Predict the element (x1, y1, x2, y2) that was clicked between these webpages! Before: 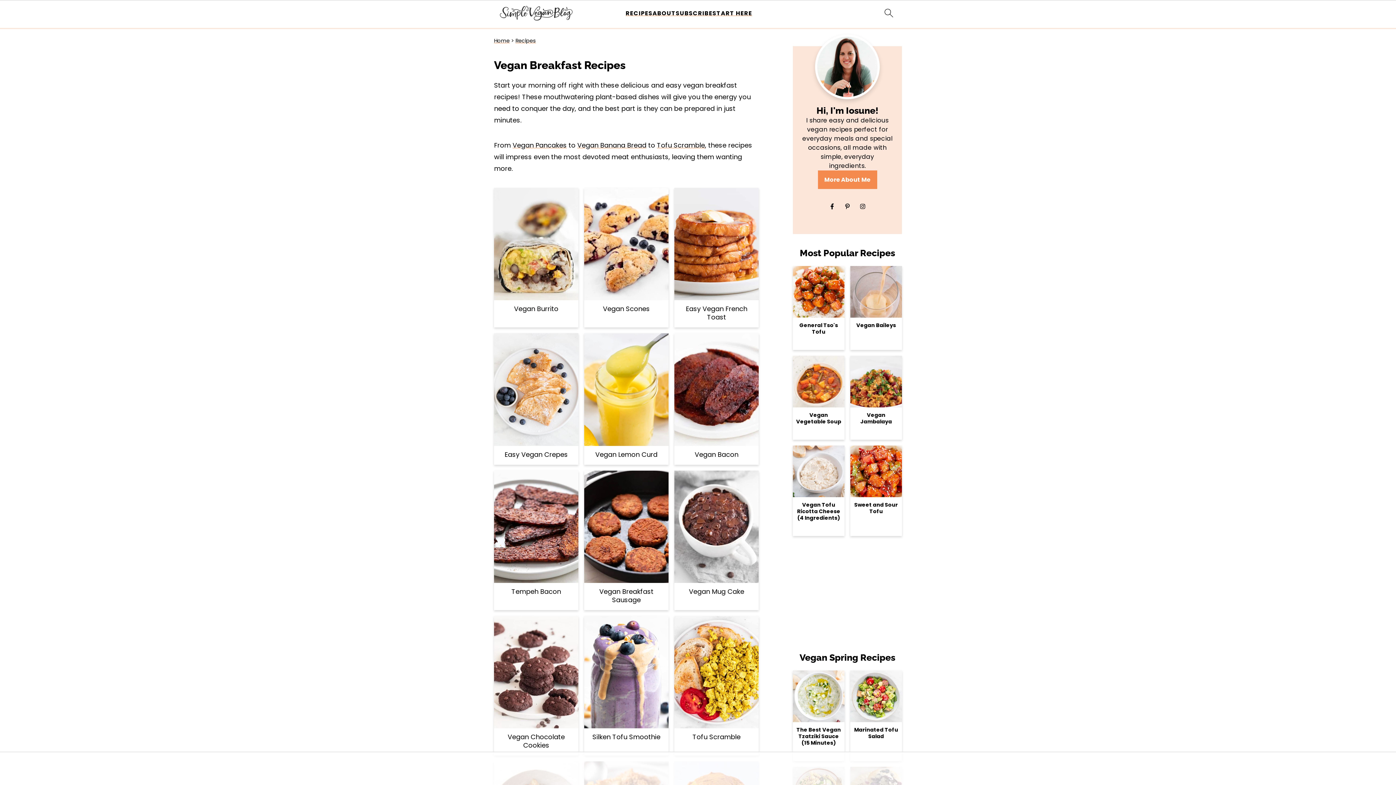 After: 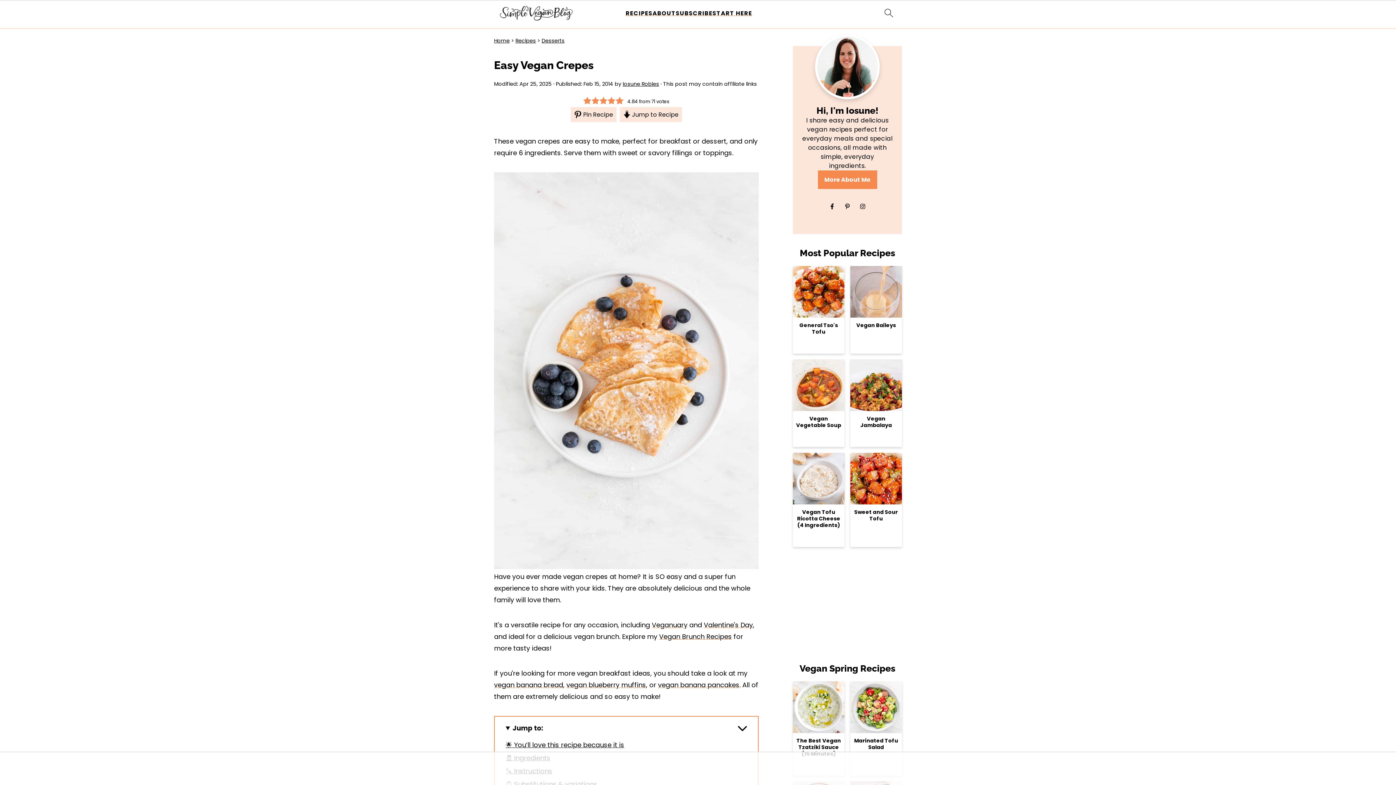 Action: bbox: (494, 333, 578, 464) label: Easy Vegan Crepes